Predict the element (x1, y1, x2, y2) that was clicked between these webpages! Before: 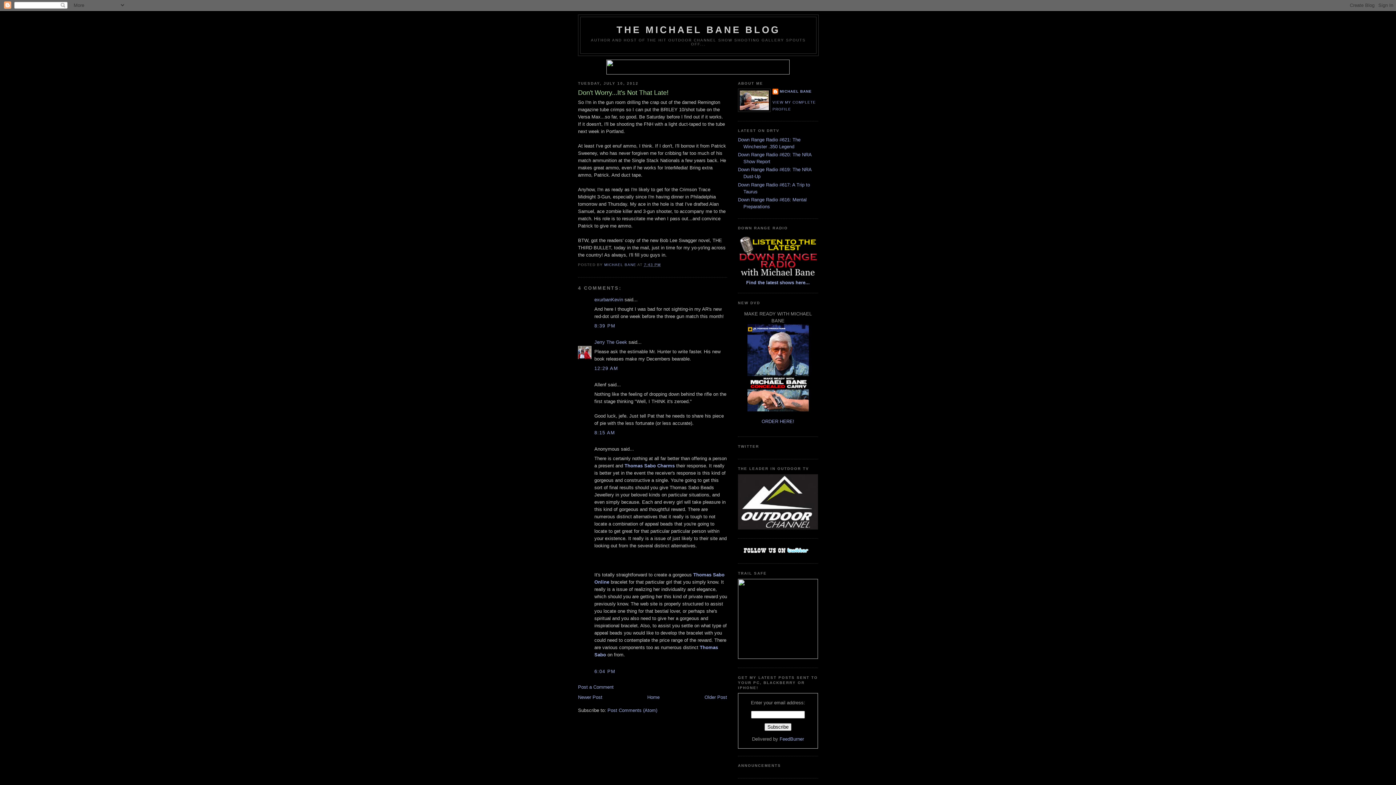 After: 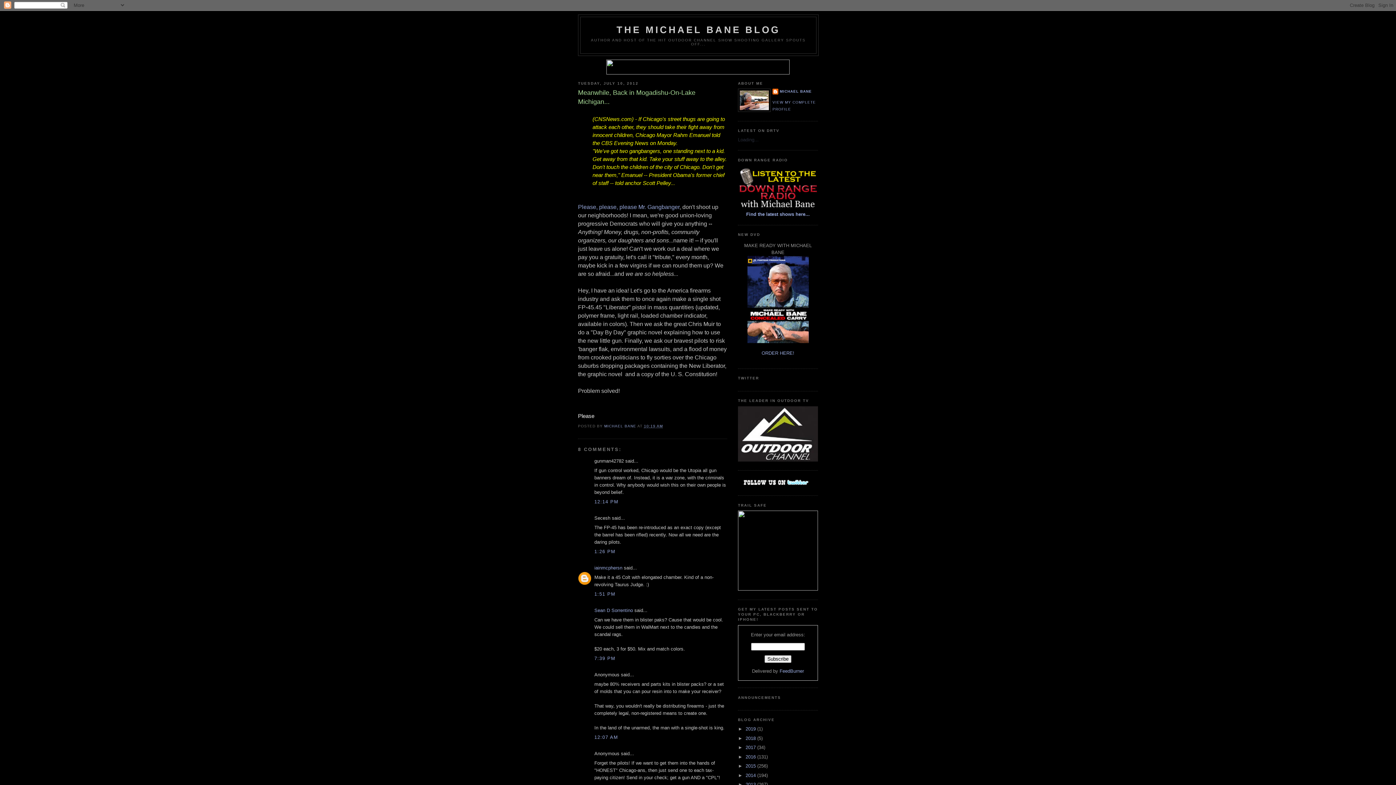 Action: bbox: (704, 694, 727, 700) label: Older Post